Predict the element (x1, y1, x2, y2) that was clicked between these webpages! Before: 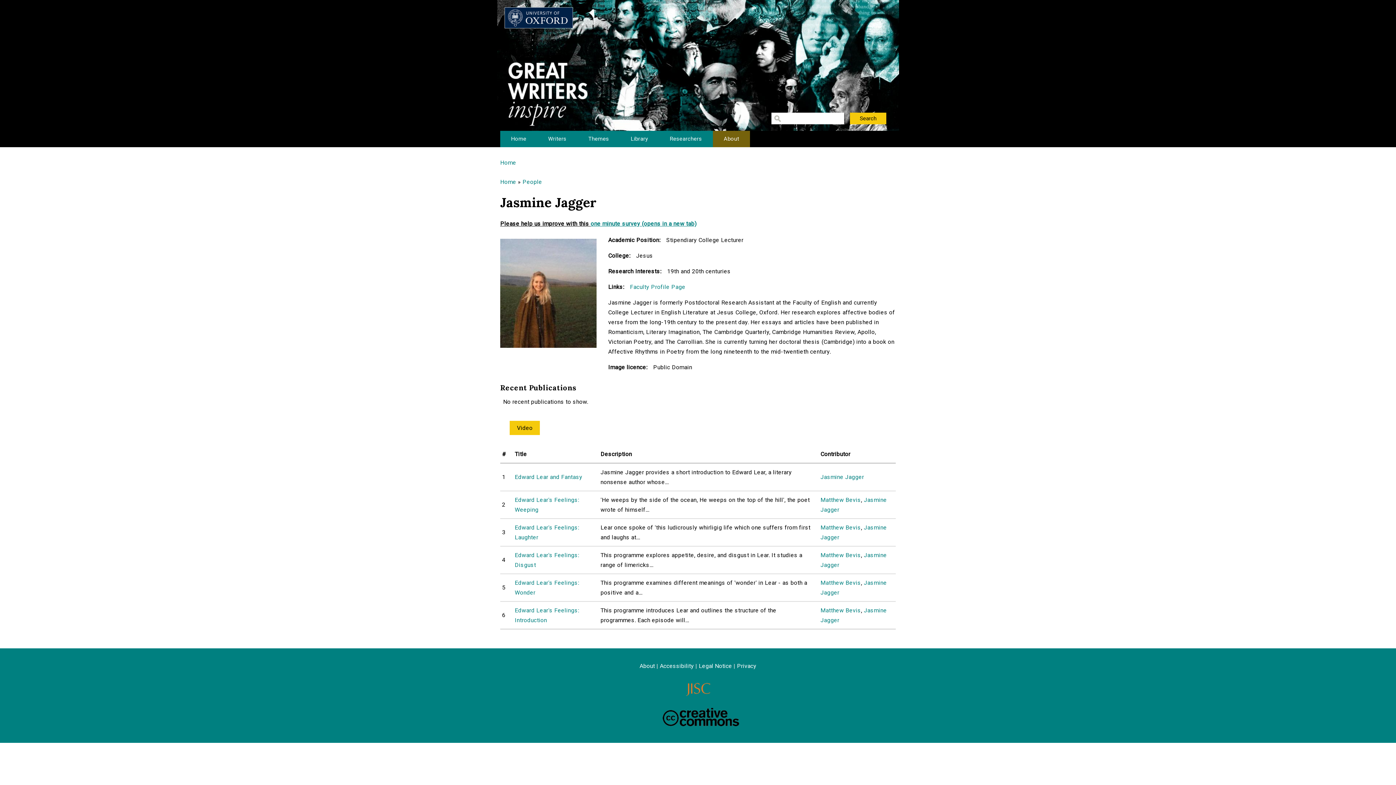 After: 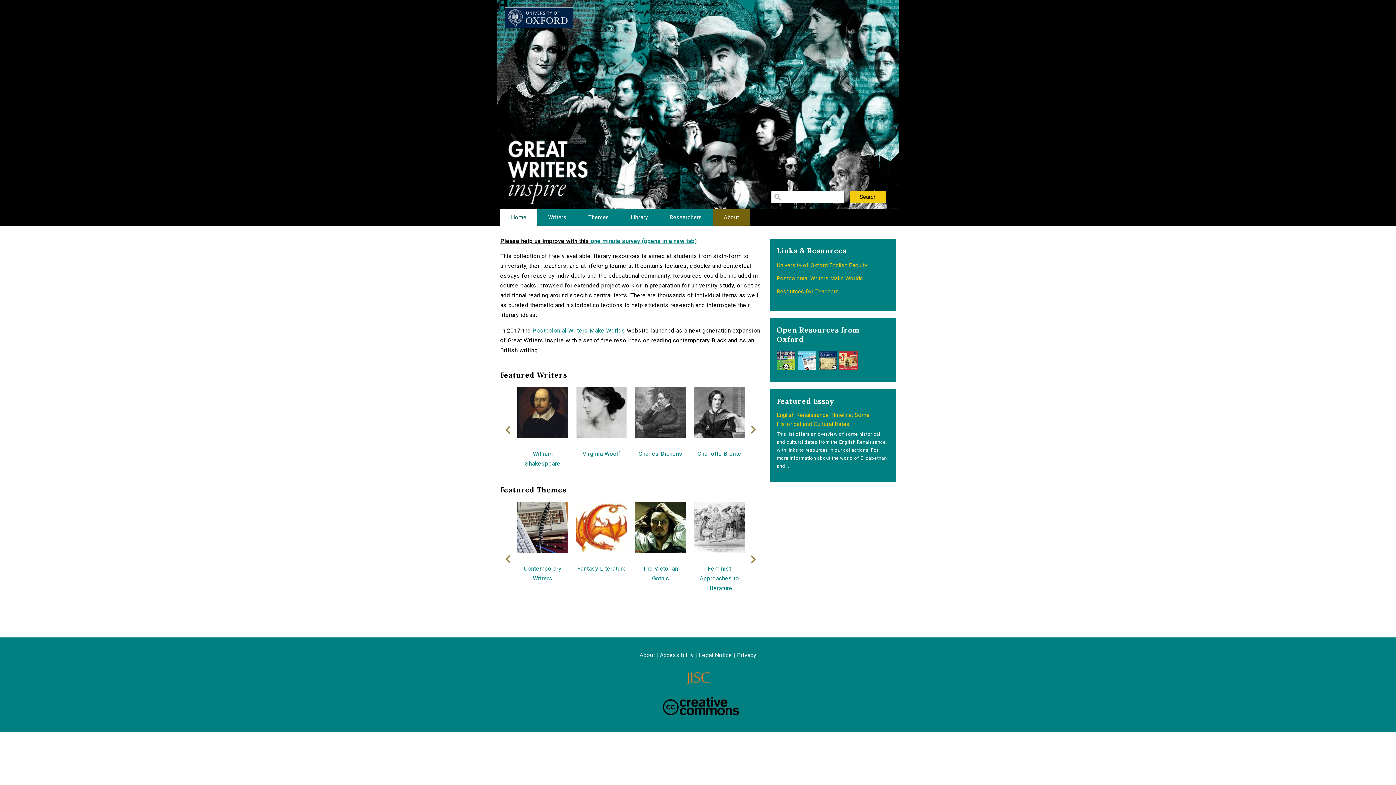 Action: bbox: (500, 130, 537, 147) label: Home